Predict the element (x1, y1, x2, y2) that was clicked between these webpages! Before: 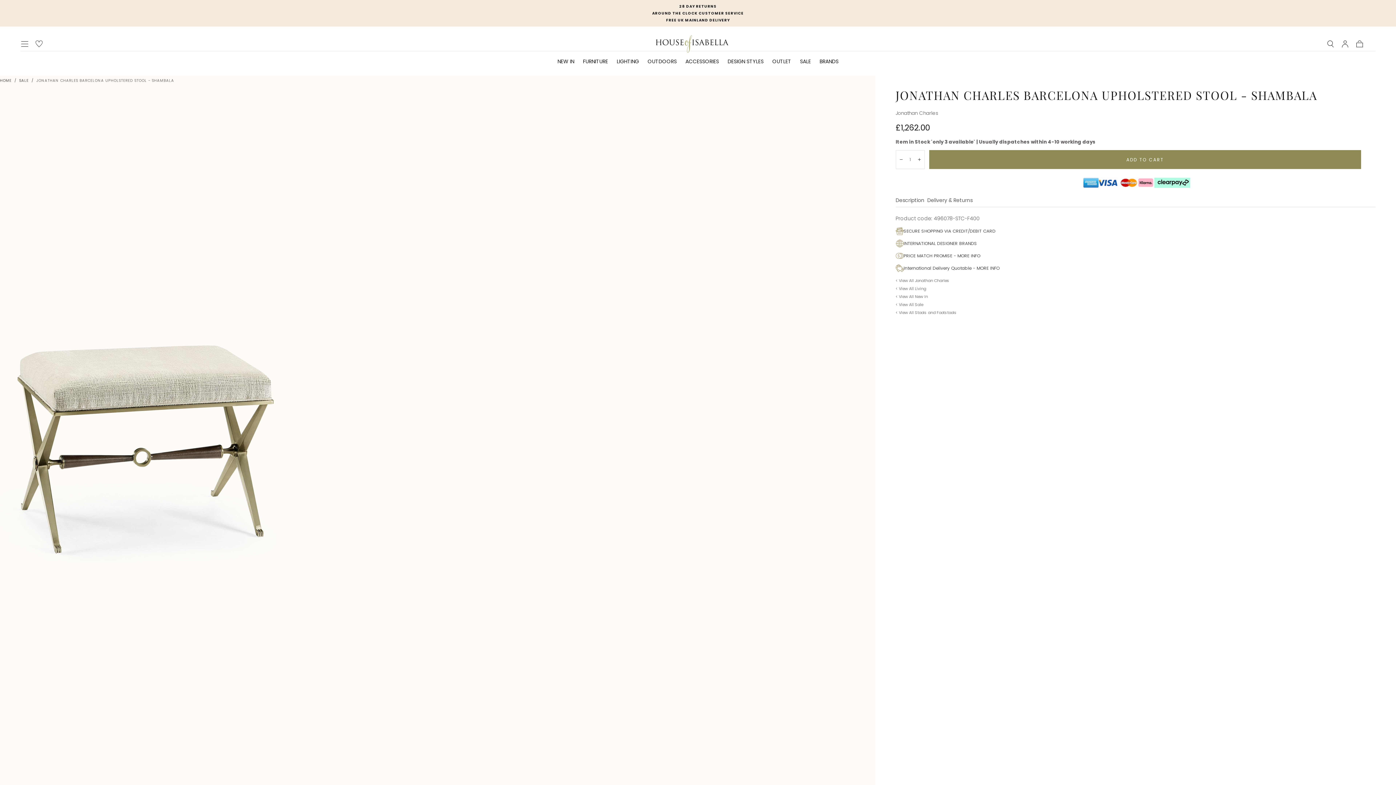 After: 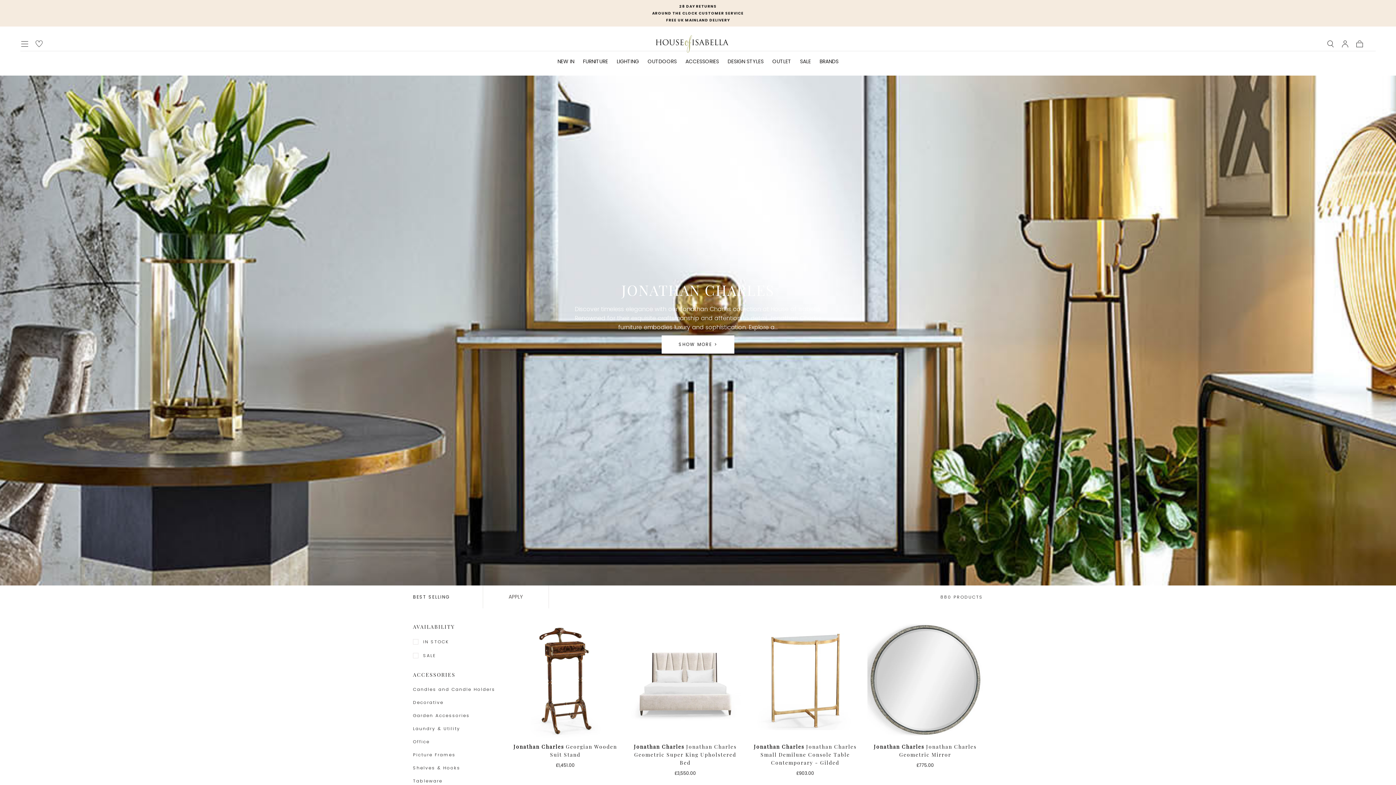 Action: bbox: (895, 109, 938, 116) label: Jonathan Charles